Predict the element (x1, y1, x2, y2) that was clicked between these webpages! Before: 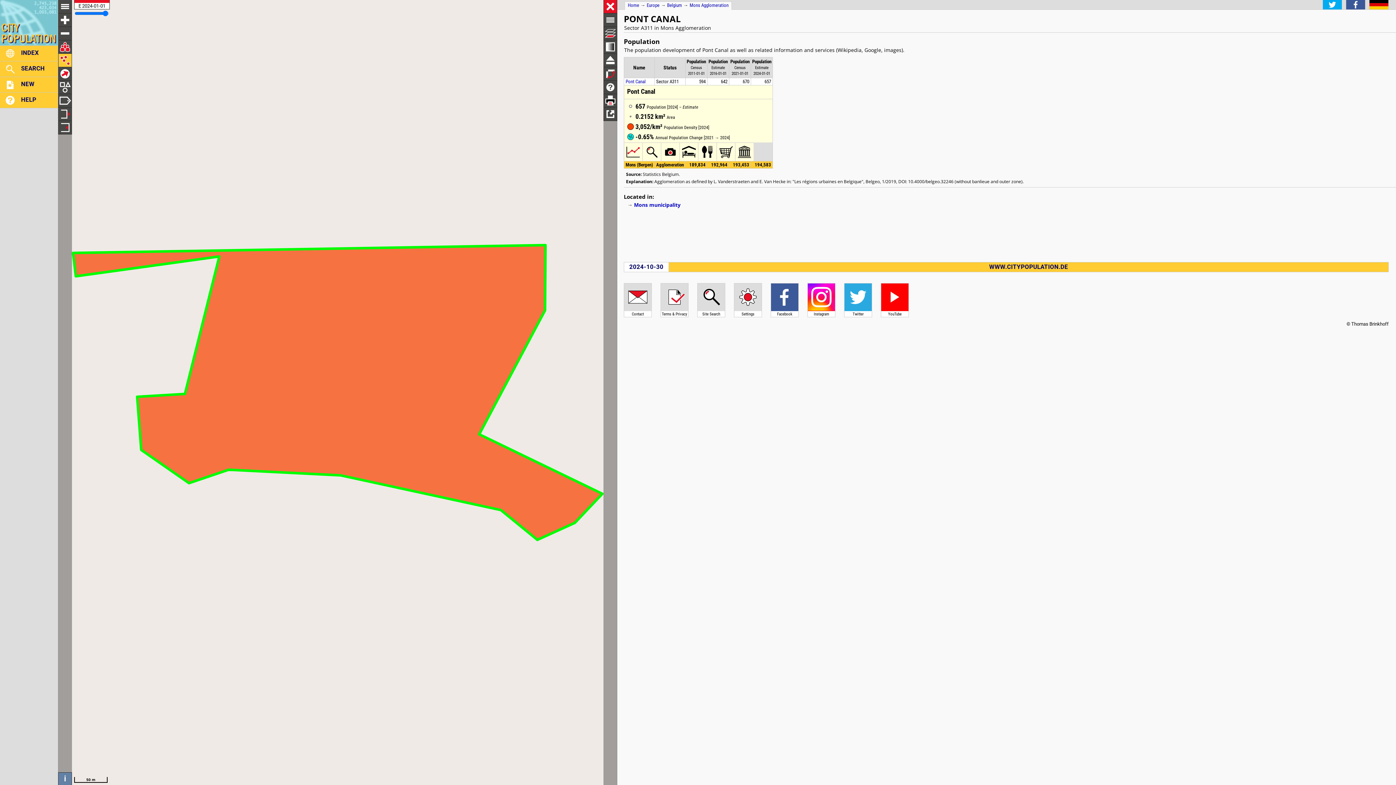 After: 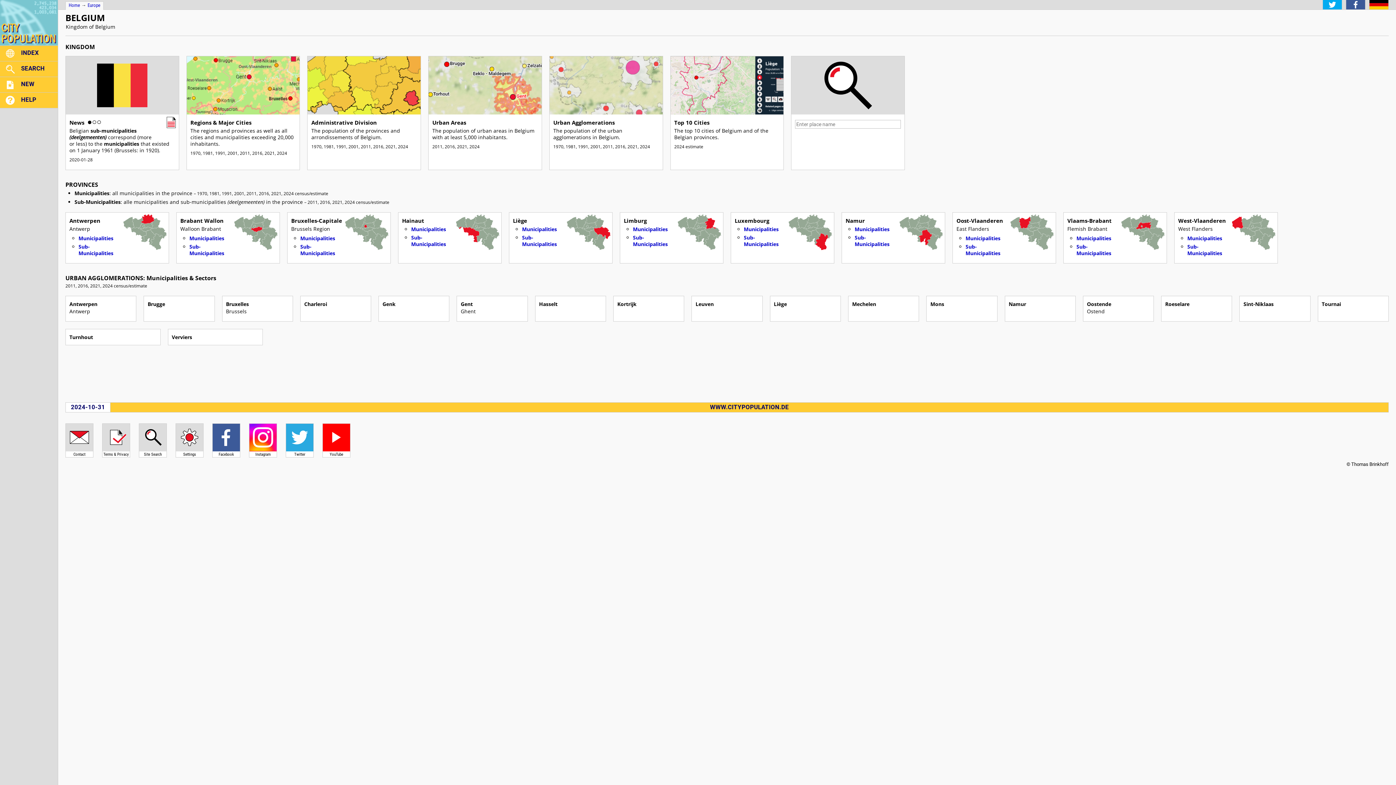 Action: label: Belgium bbox: (667, 2, 682, 8)